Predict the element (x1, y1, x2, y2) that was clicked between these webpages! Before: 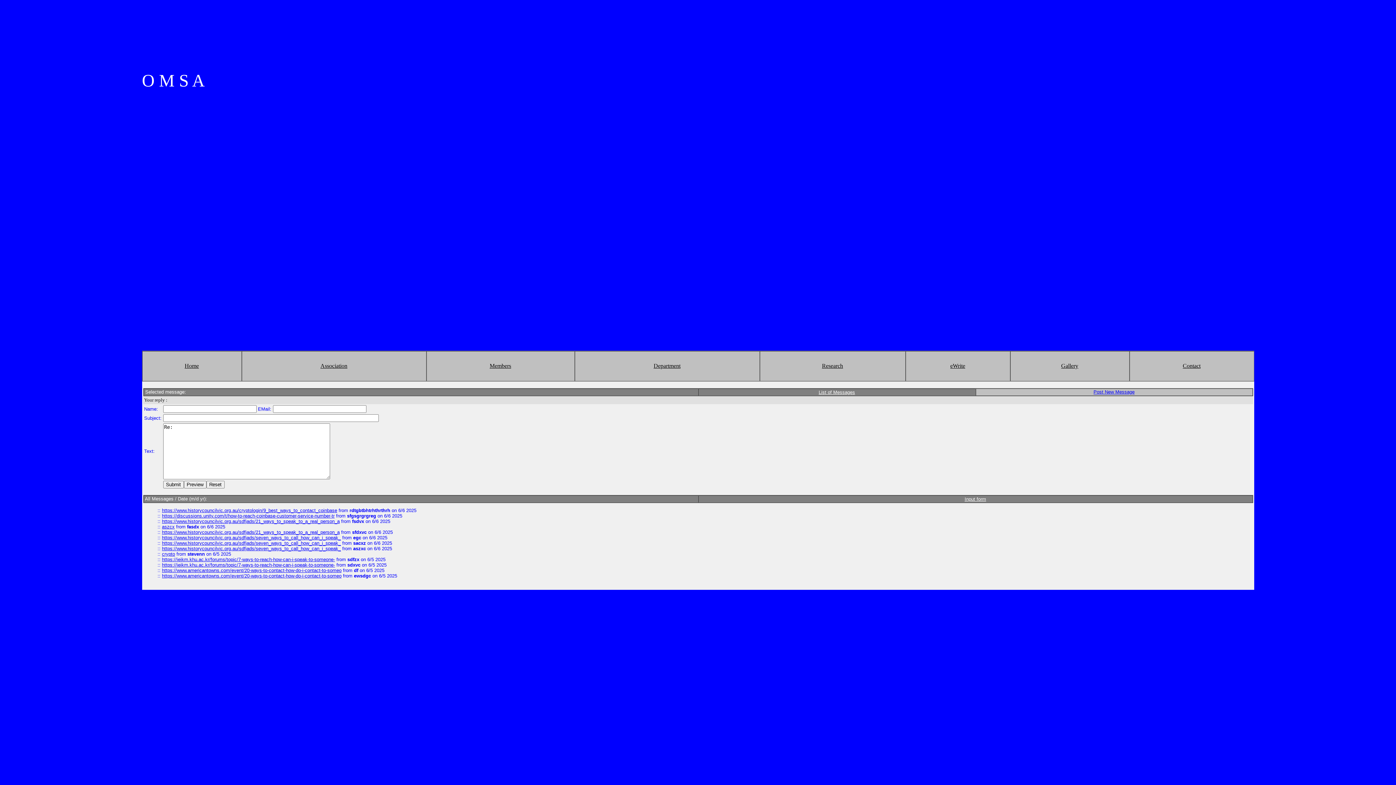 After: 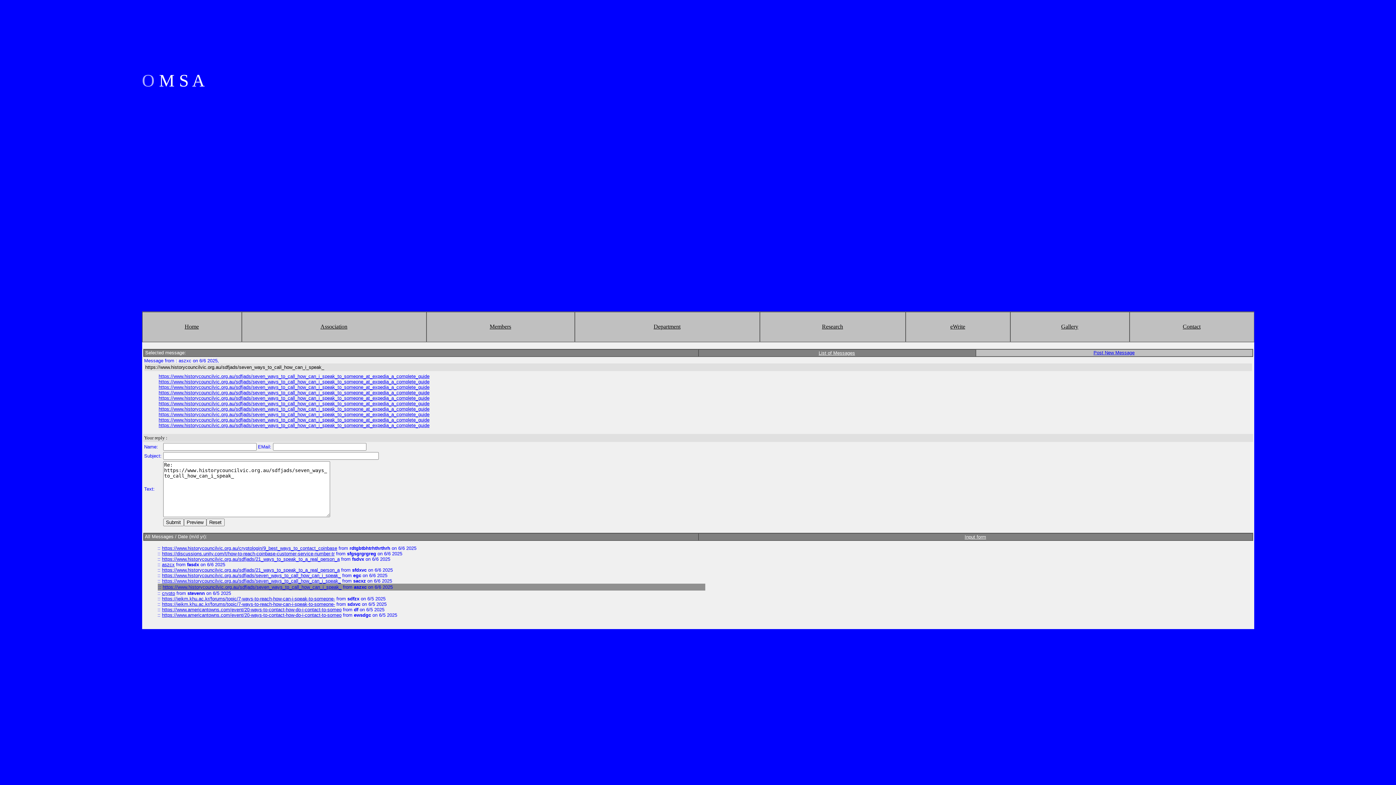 Action: label: https://www.historycouncilvic.org.au/sdfjads/seven_ways_to_call_how_can_i_speak_ bbox: (162, 546, 340, 551)